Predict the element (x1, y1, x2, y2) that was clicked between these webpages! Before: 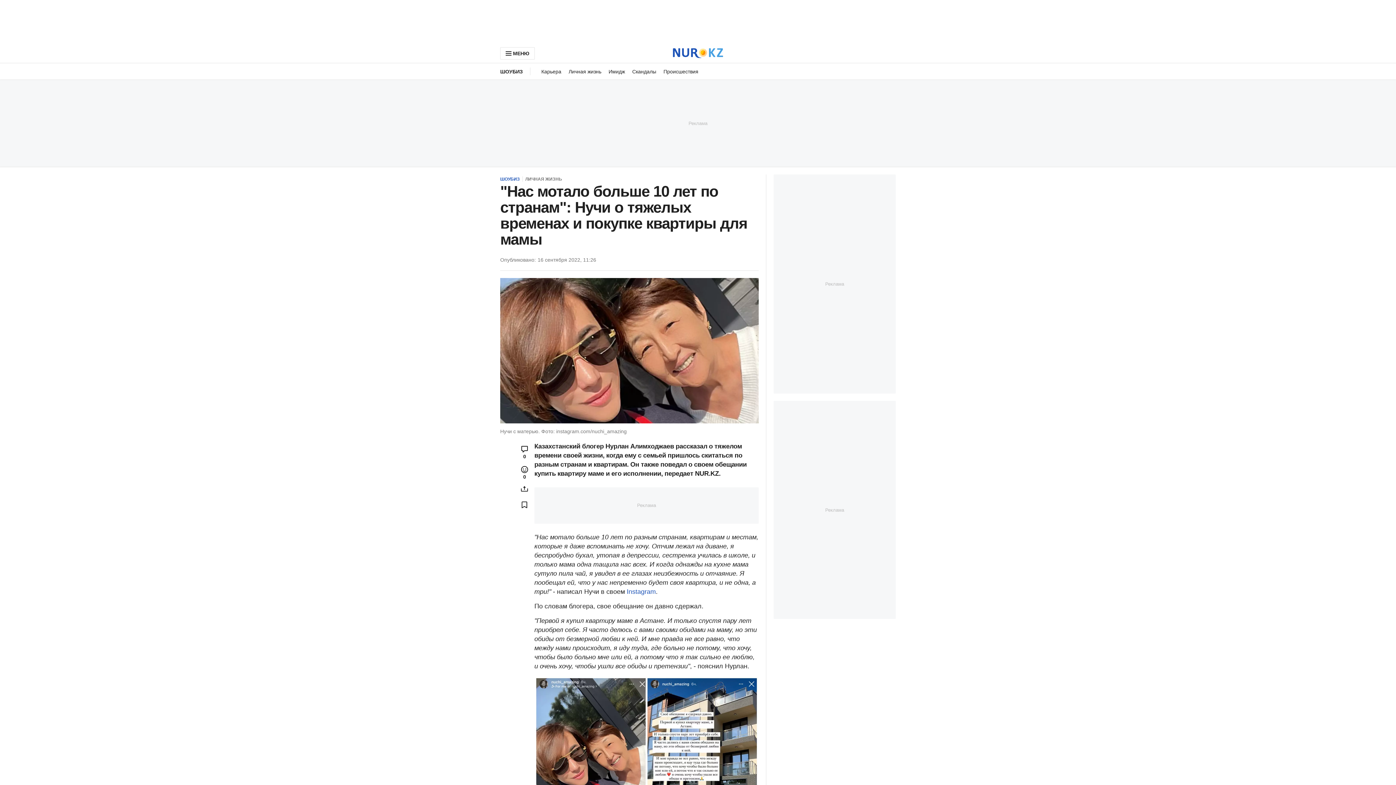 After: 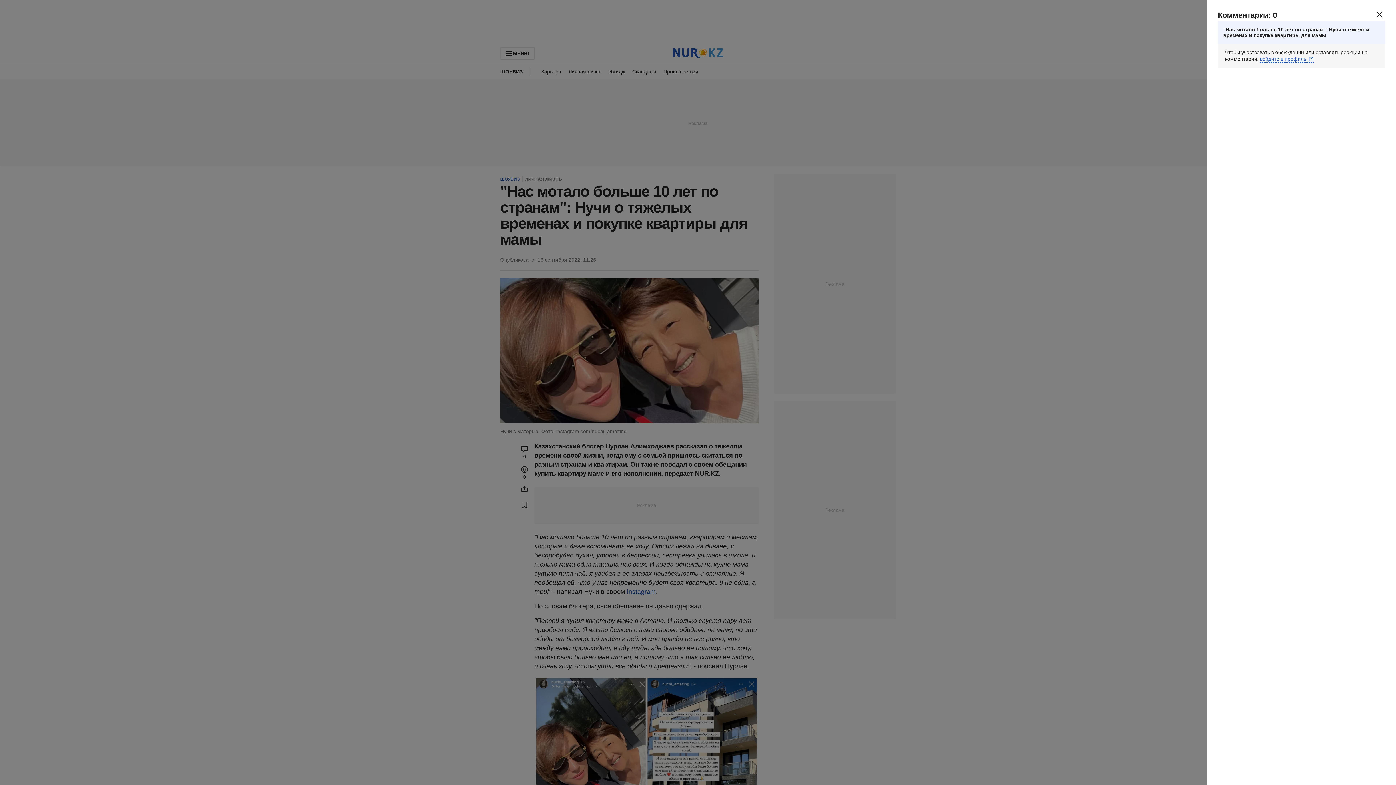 Action: label: Open comments modal bbox: (514, 442, 534, 462)